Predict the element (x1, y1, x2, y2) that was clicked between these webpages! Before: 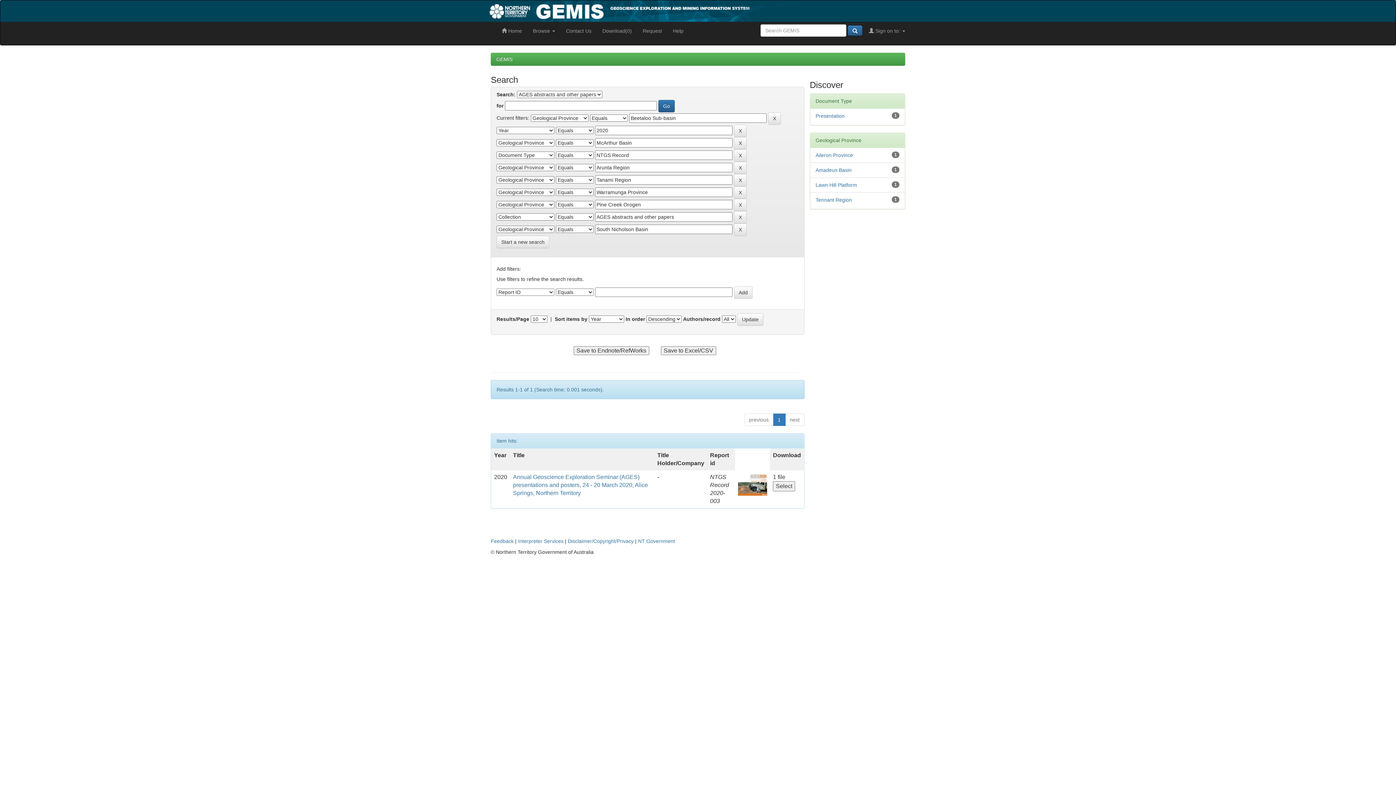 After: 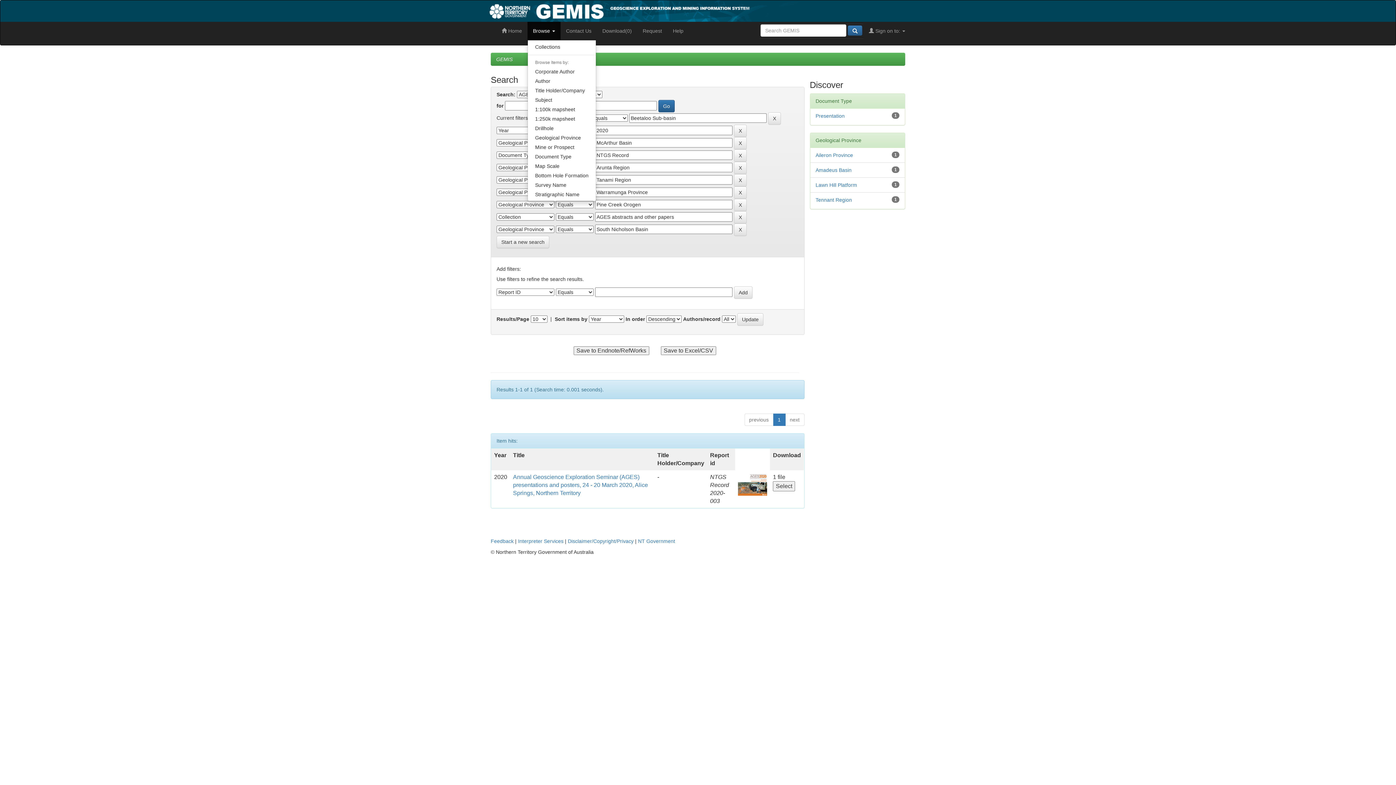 Action: bbox: (527, 21, 560, 40) label: Browse 